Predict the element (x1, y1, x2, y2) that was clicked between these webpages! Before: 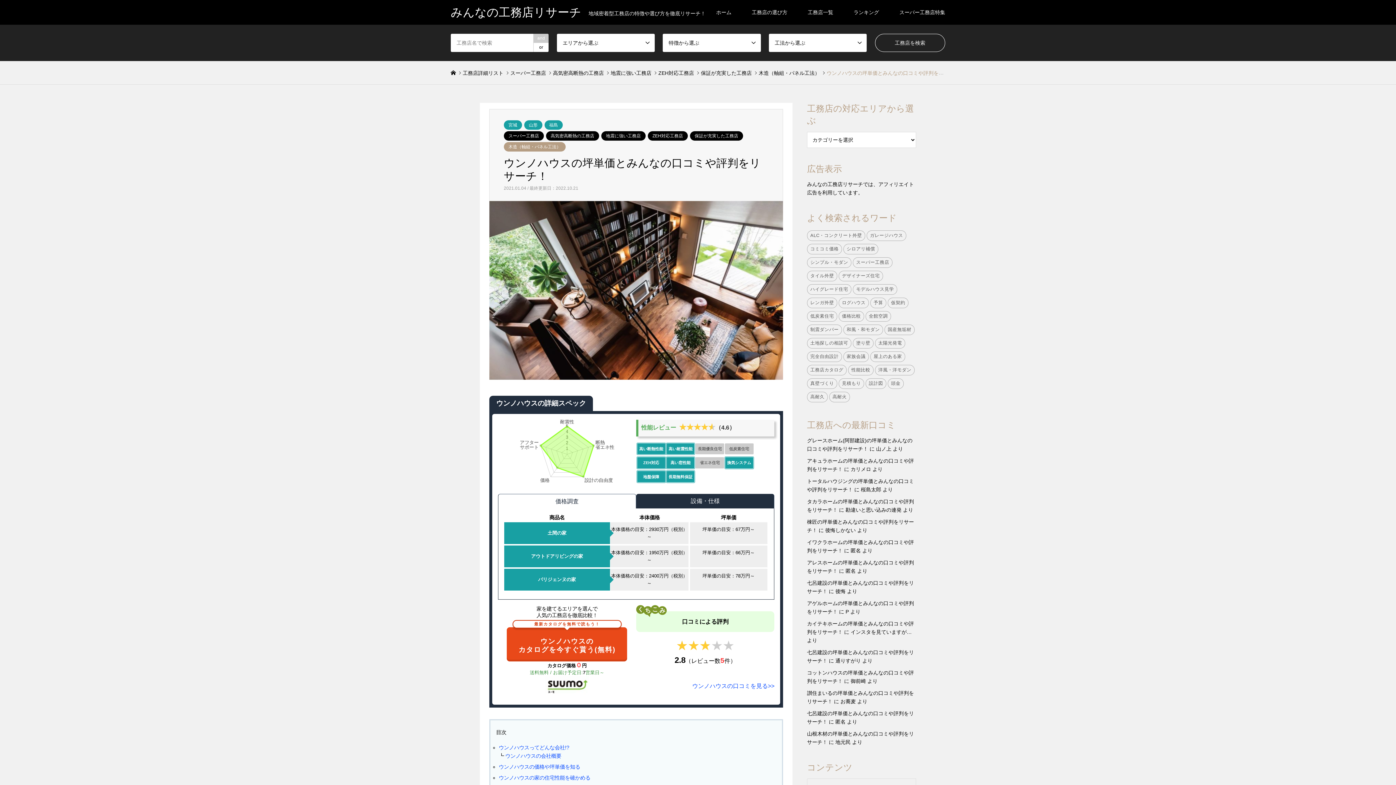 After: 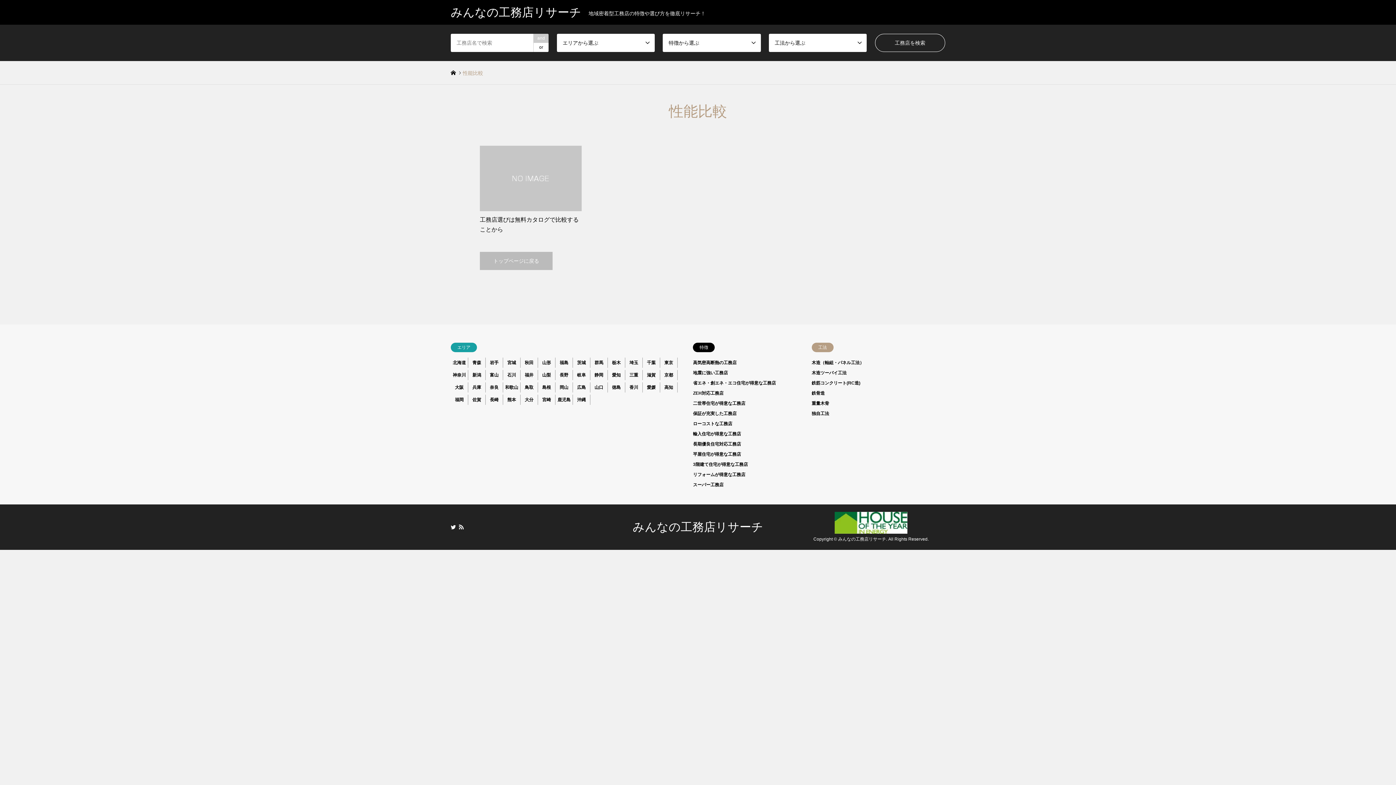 Action: bbox: (848, 365, 873, 375) label: 性能比較 (1個の項目)